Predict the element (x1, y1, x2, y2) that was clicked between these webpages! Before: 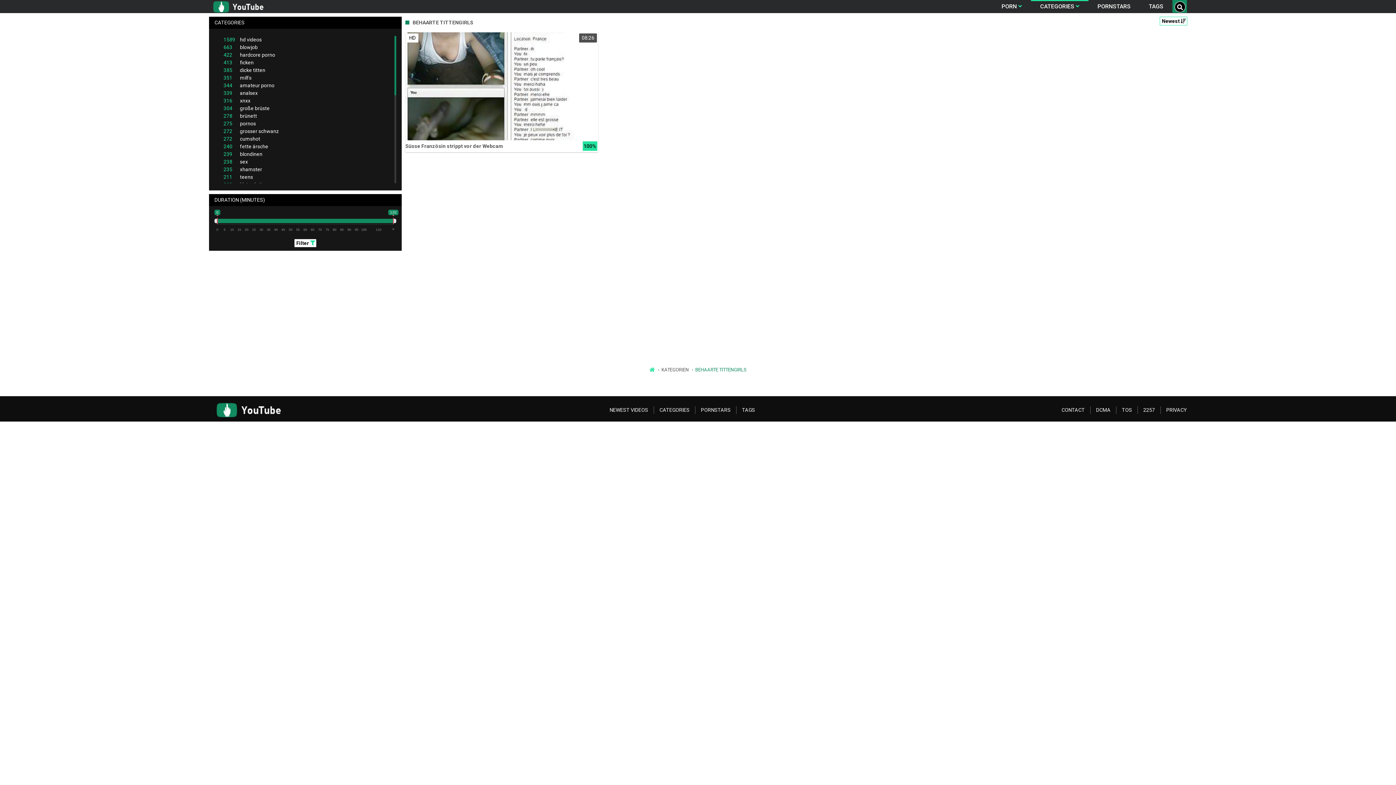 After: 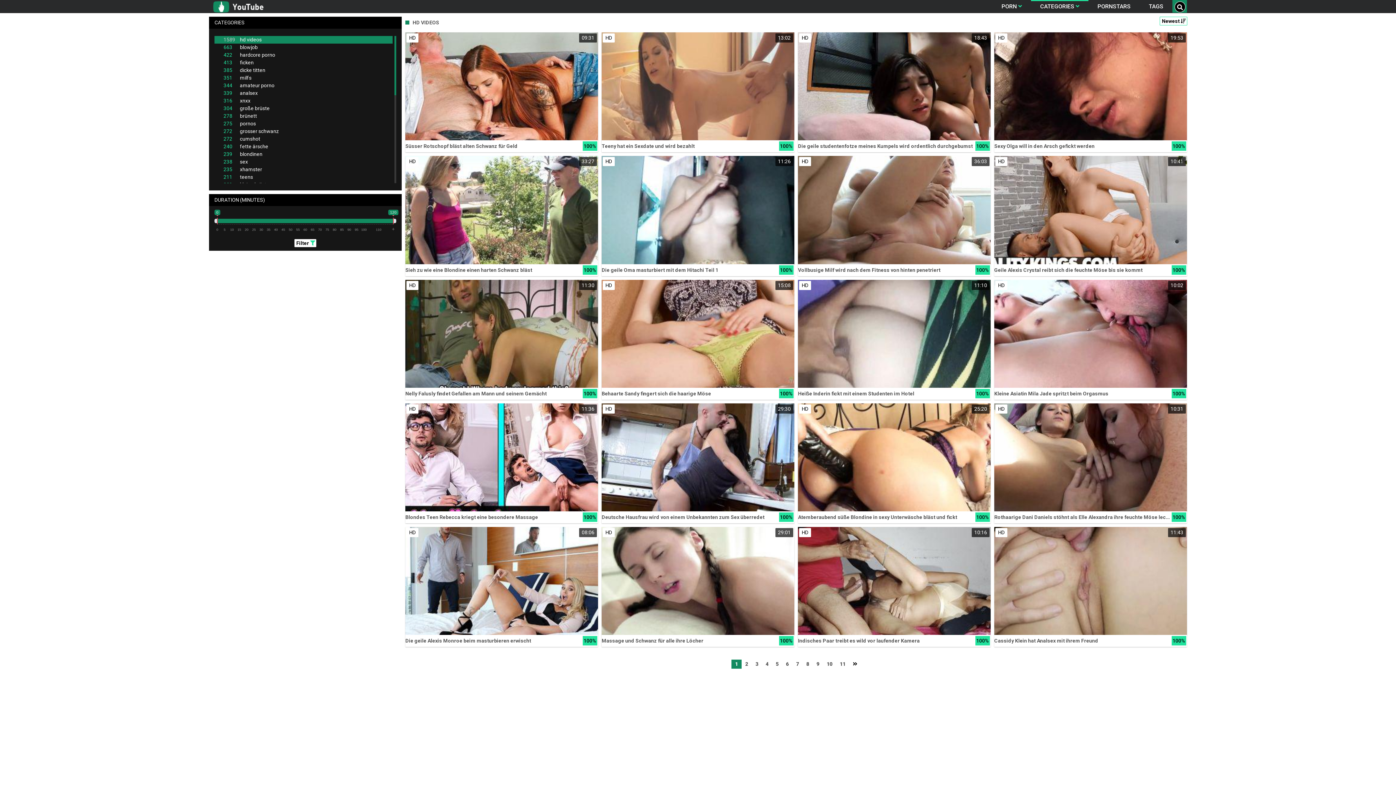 Action: label: 1589hd videos bbox: (214, 36, 392, 43)